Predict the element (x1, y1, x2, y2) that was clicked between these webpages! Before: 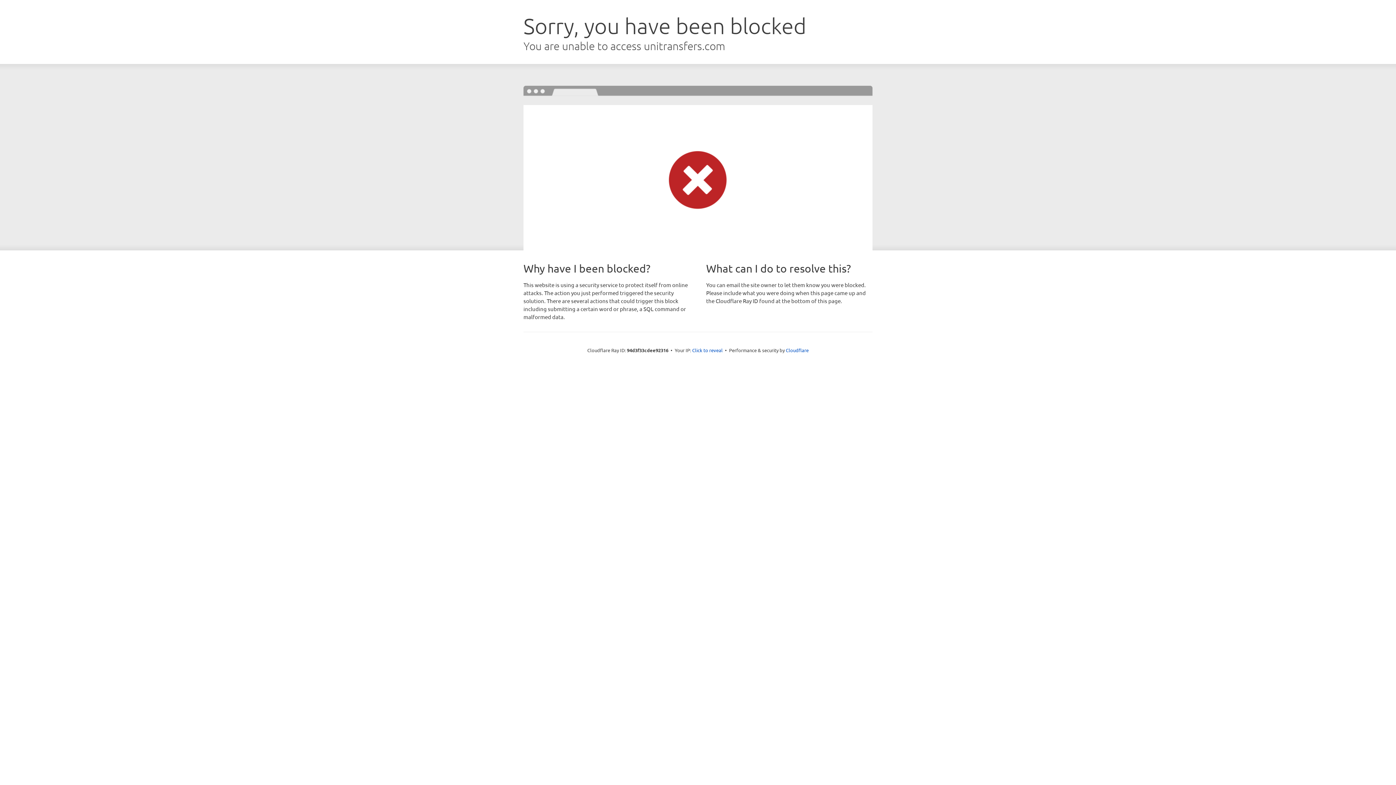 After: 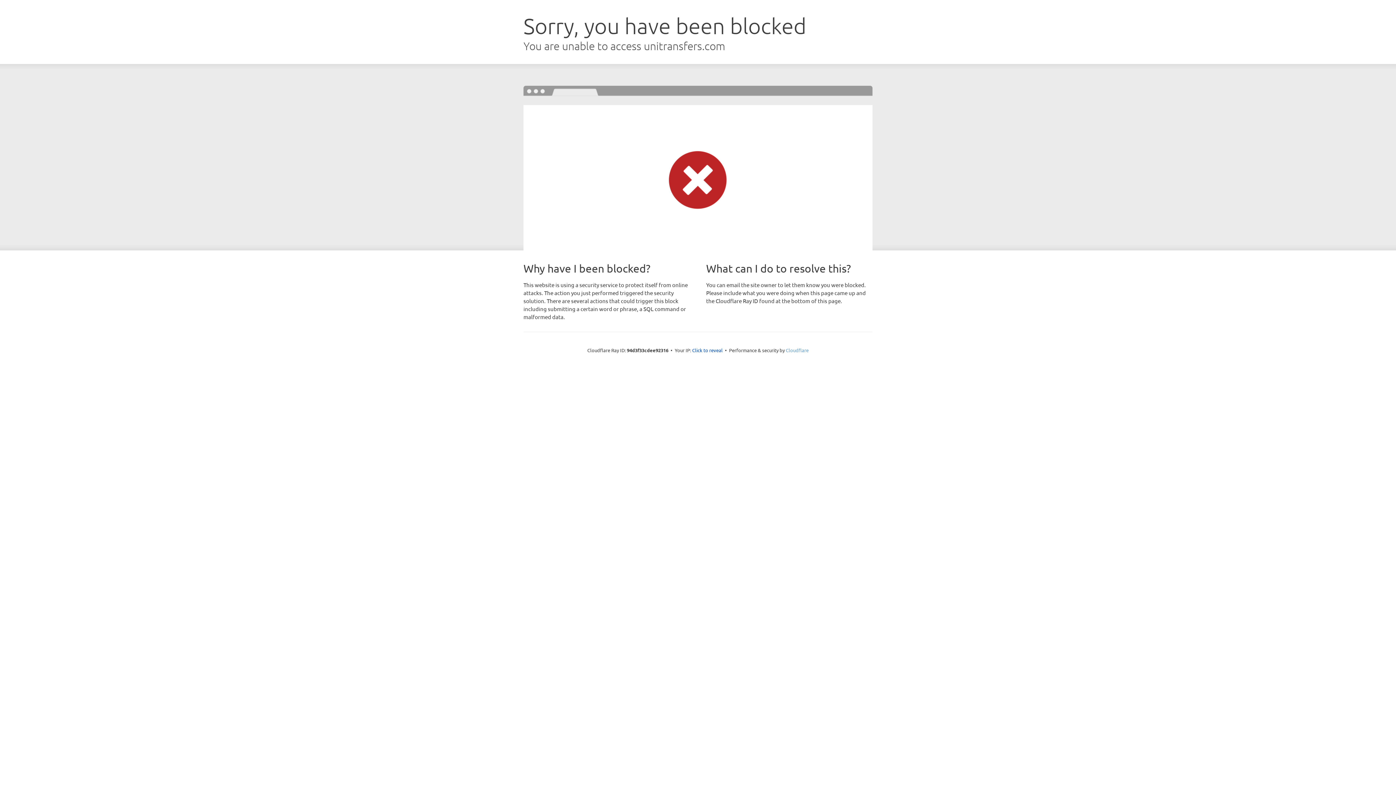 Action: label: Cloudflare bbox: (786, 347, 808, 353)